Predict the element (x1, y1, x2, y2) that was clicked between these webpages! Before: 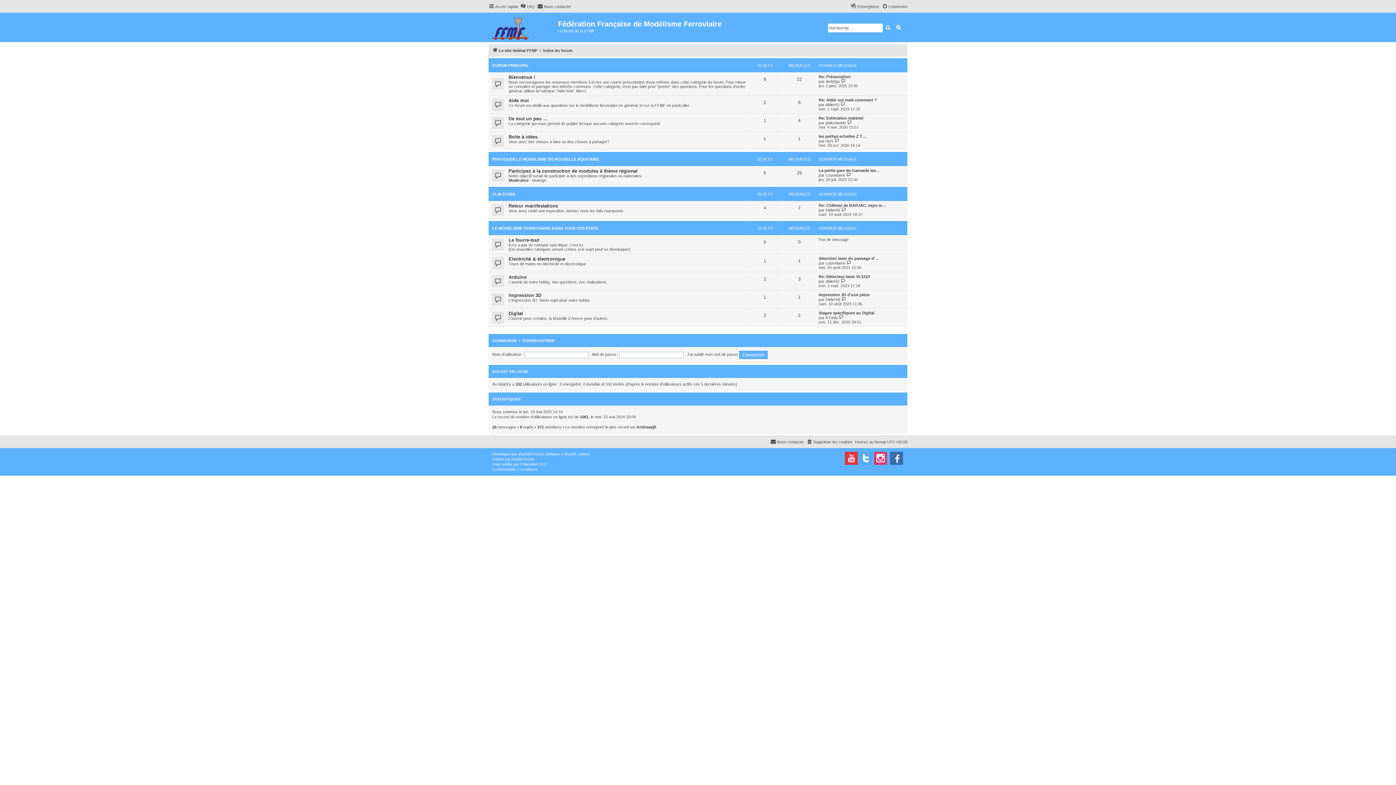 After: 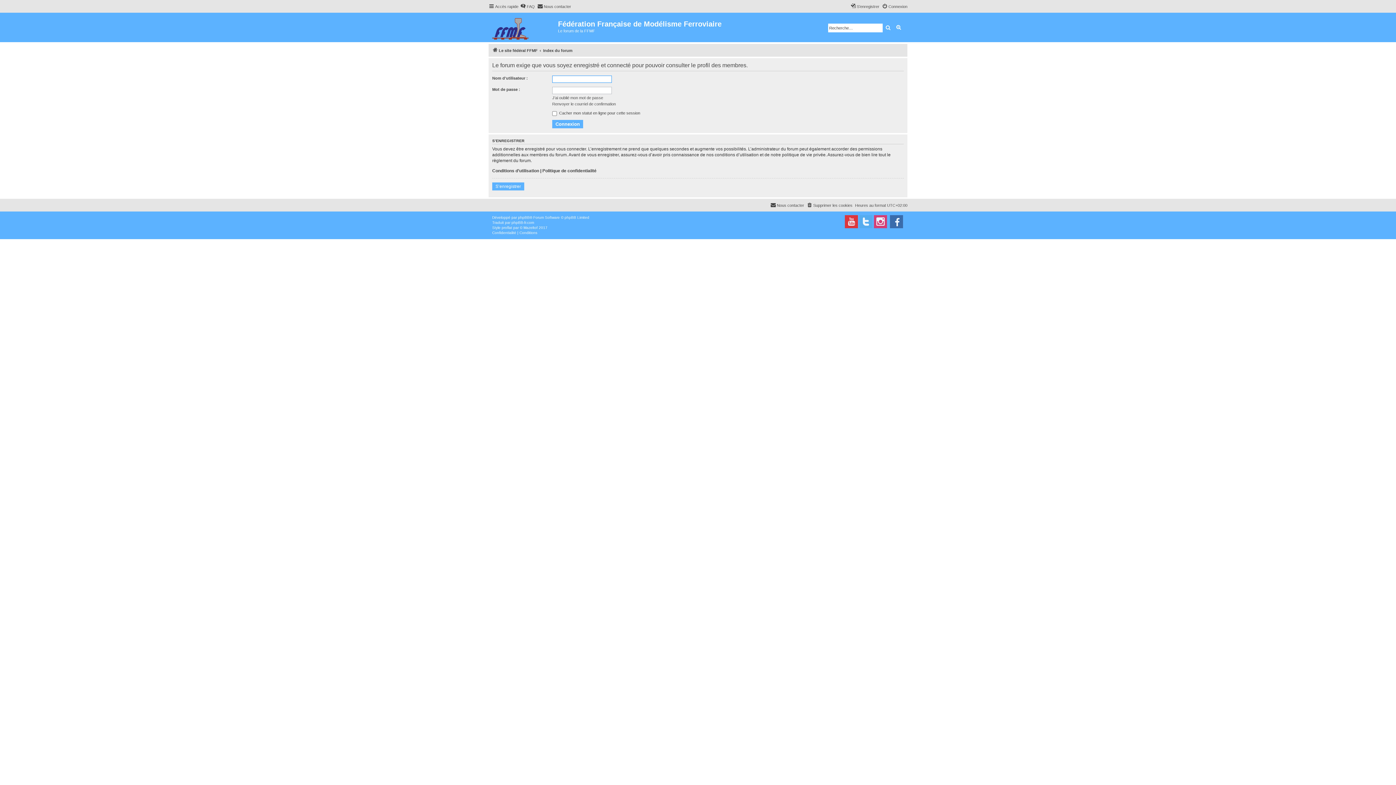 Action: label: couvelaere bbox: (825, 261, 845, 265)